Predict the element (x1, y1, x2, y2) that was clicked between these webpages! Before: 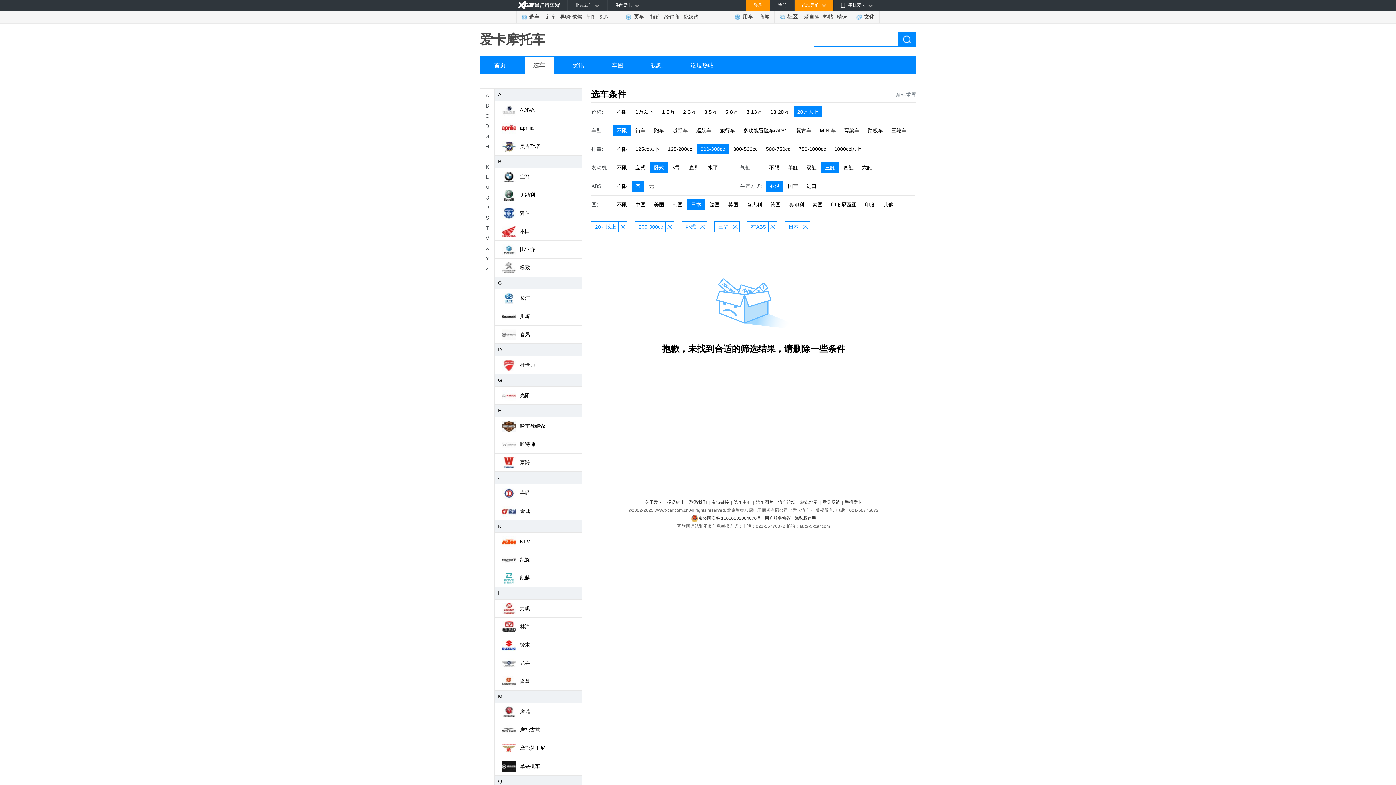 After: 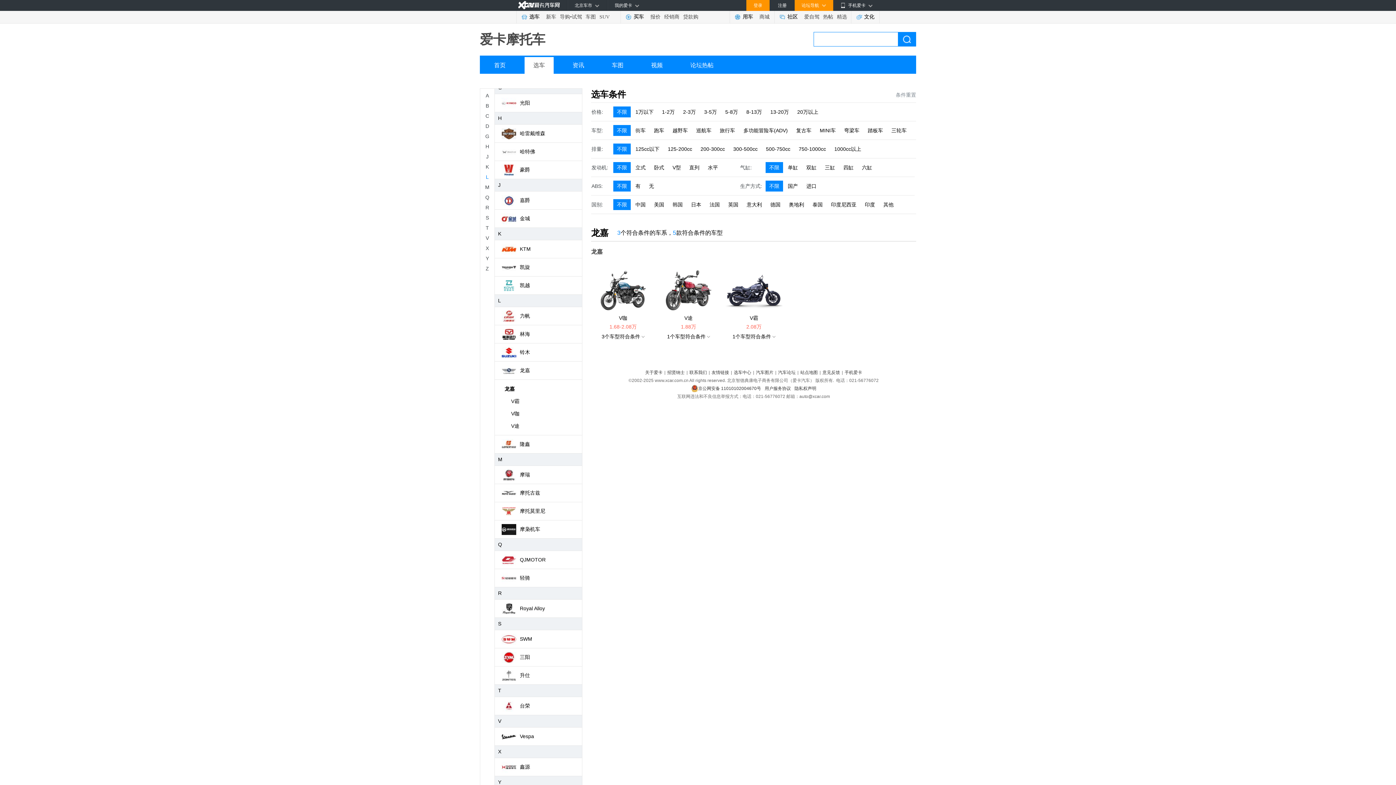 Action: label: 龙嘉 bbox: (520, 660, 530, 666)